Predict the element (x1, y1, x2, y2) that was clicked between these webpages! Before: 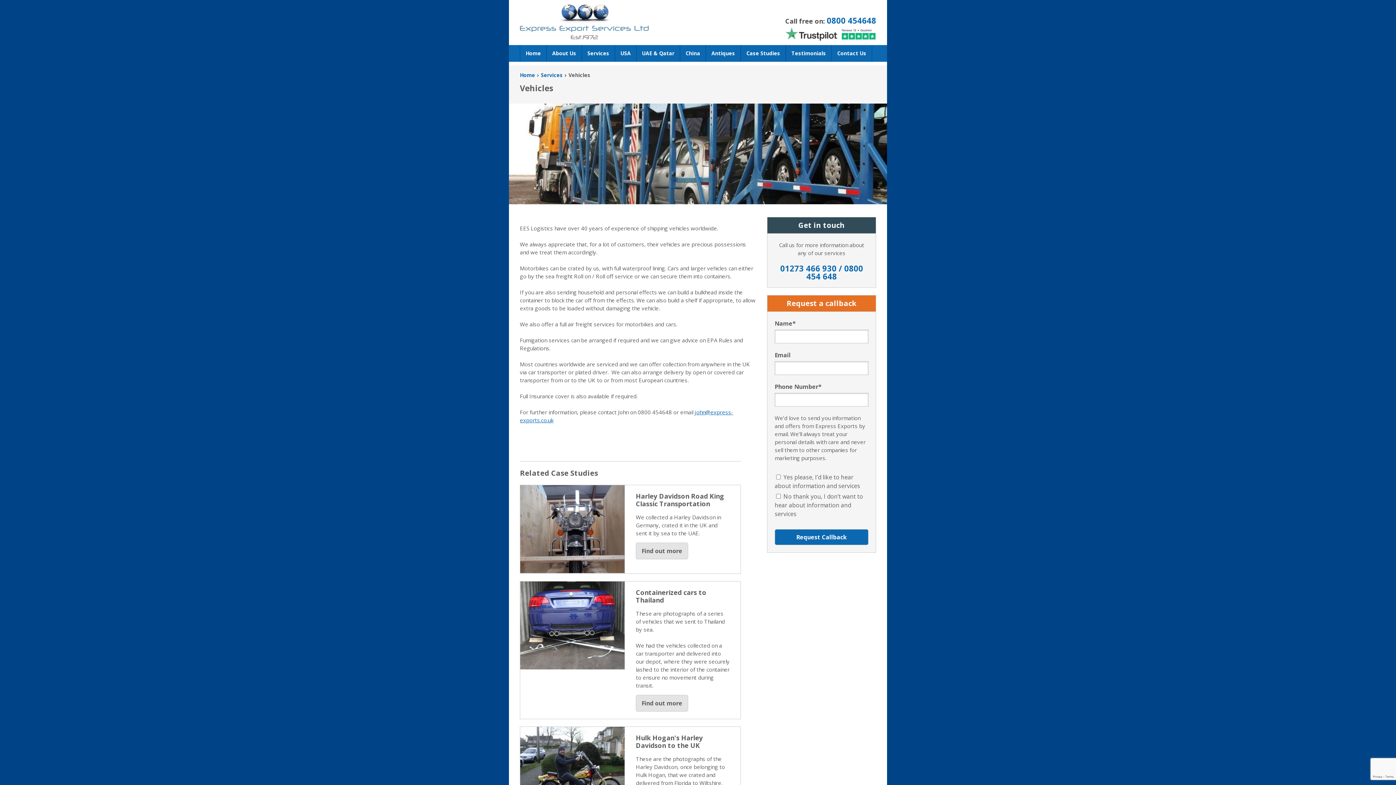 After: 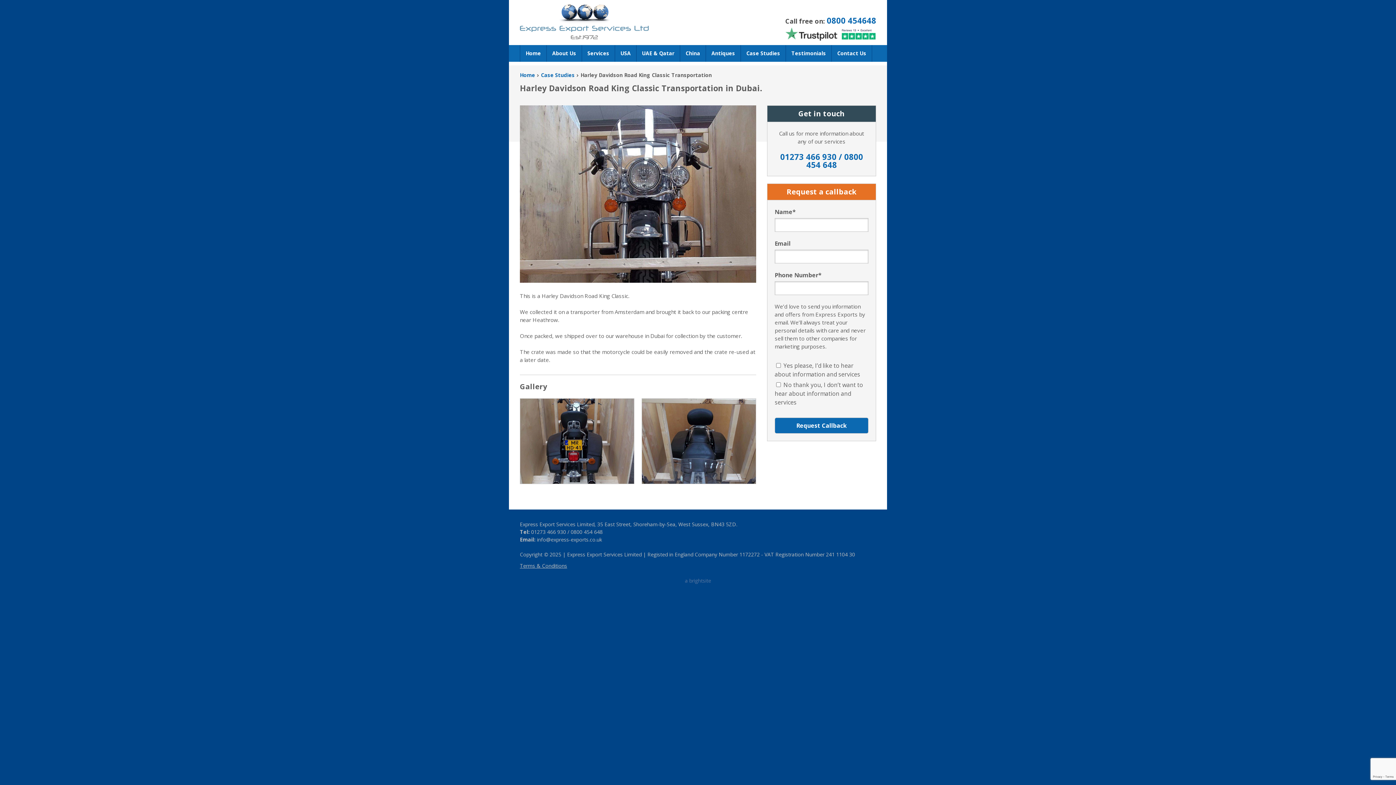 Action: bbox: (520, 485, 625, 573)